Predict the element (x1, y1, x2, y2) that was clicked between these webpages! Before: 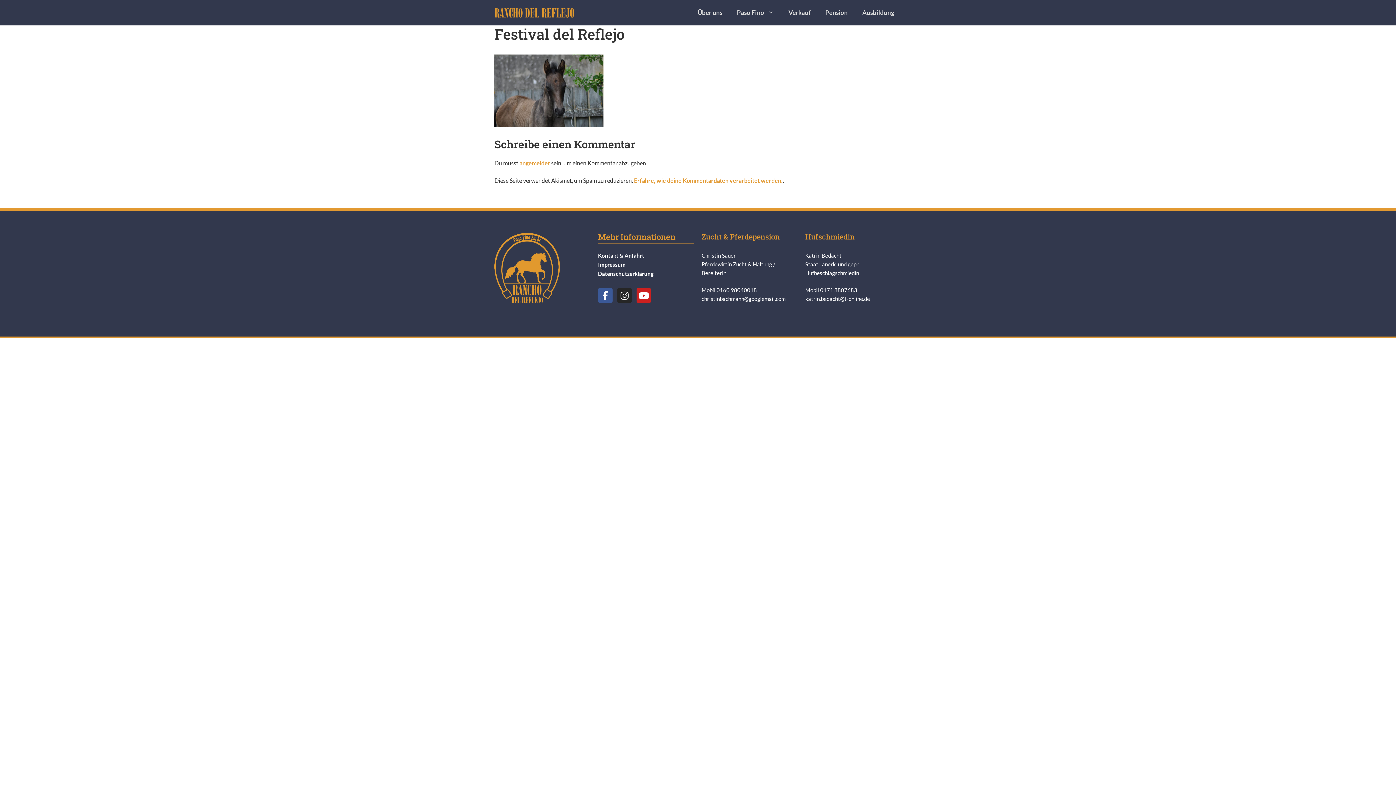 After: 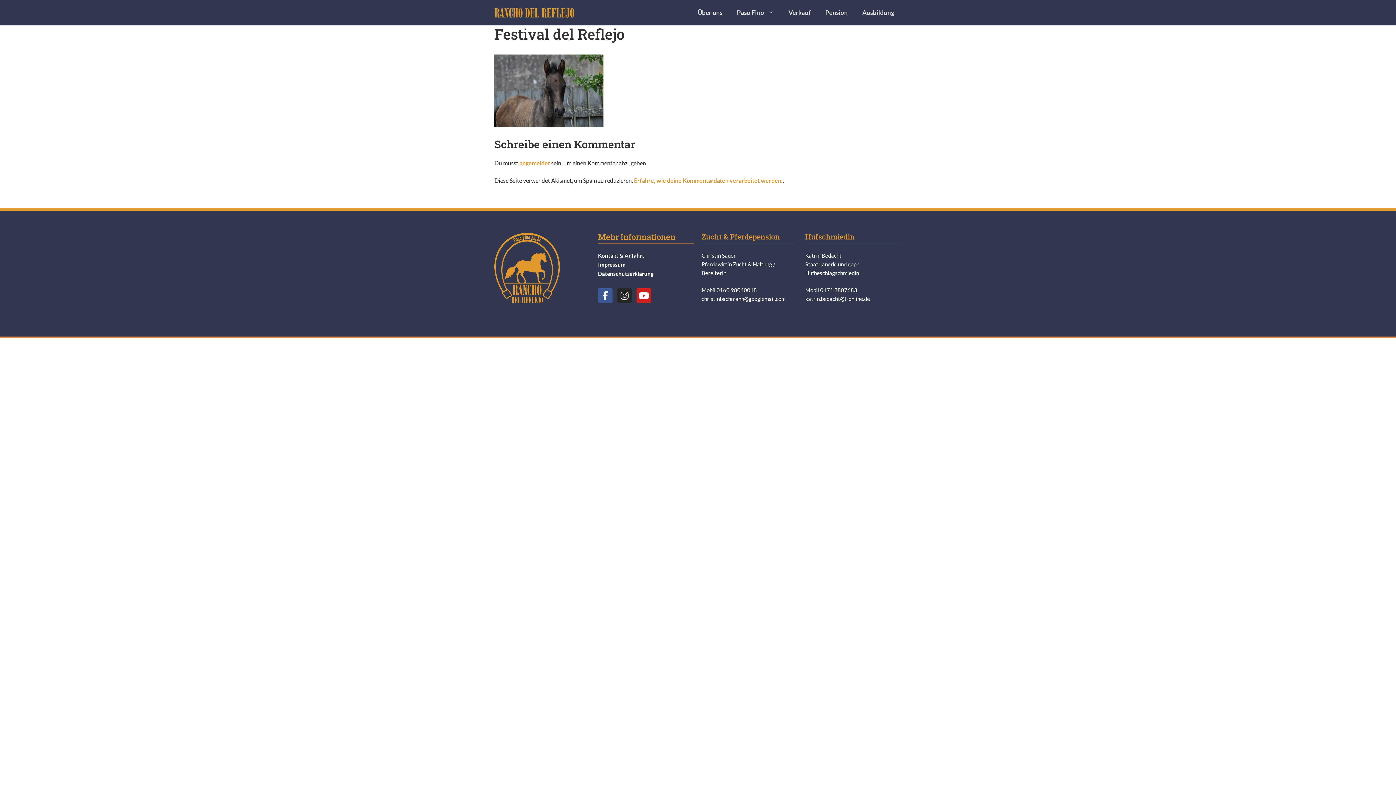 Action: bbox: (617, 288, 632, 302) label: Instagram